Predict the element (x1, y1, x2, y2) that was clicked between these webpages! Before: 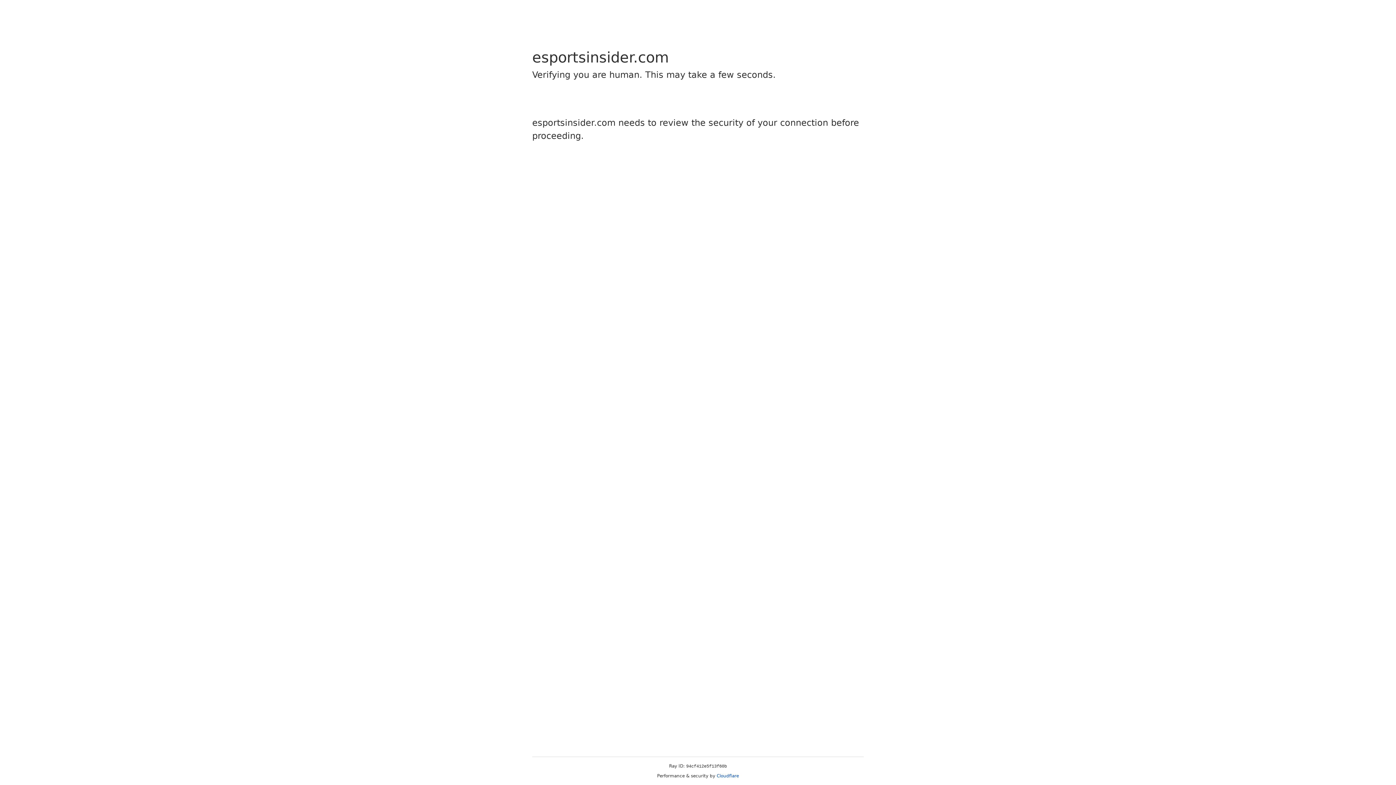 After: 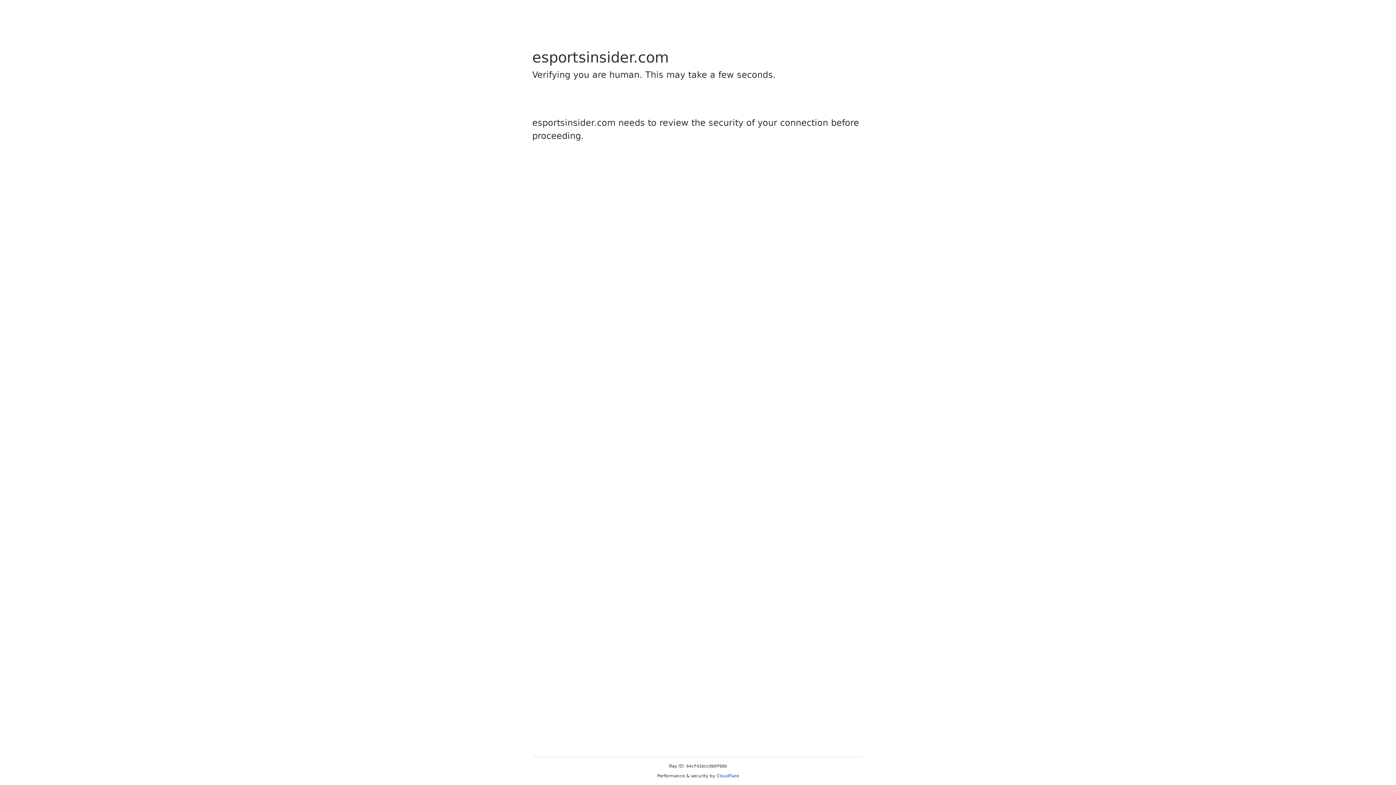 Action: bbox: (716, 773, 739, 778) label: Cloudflare